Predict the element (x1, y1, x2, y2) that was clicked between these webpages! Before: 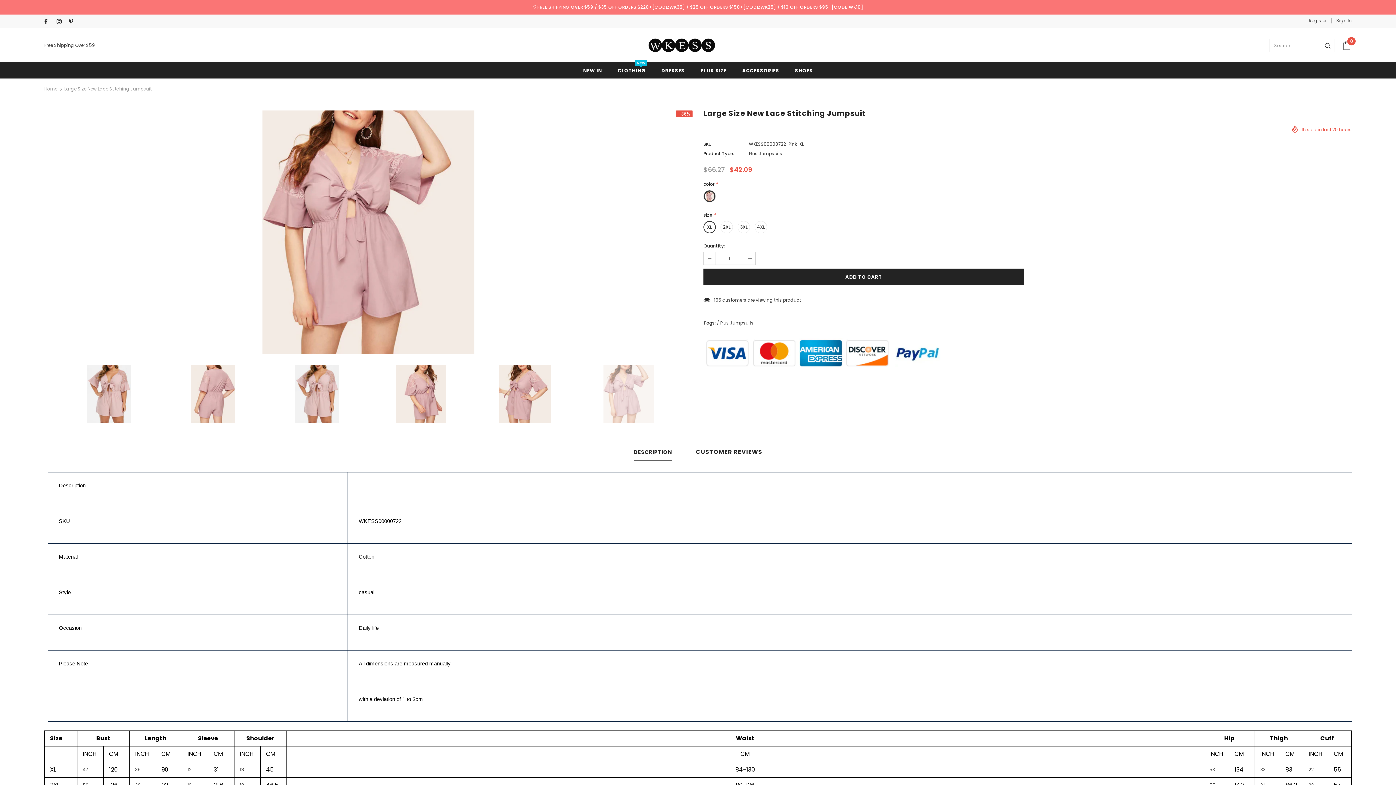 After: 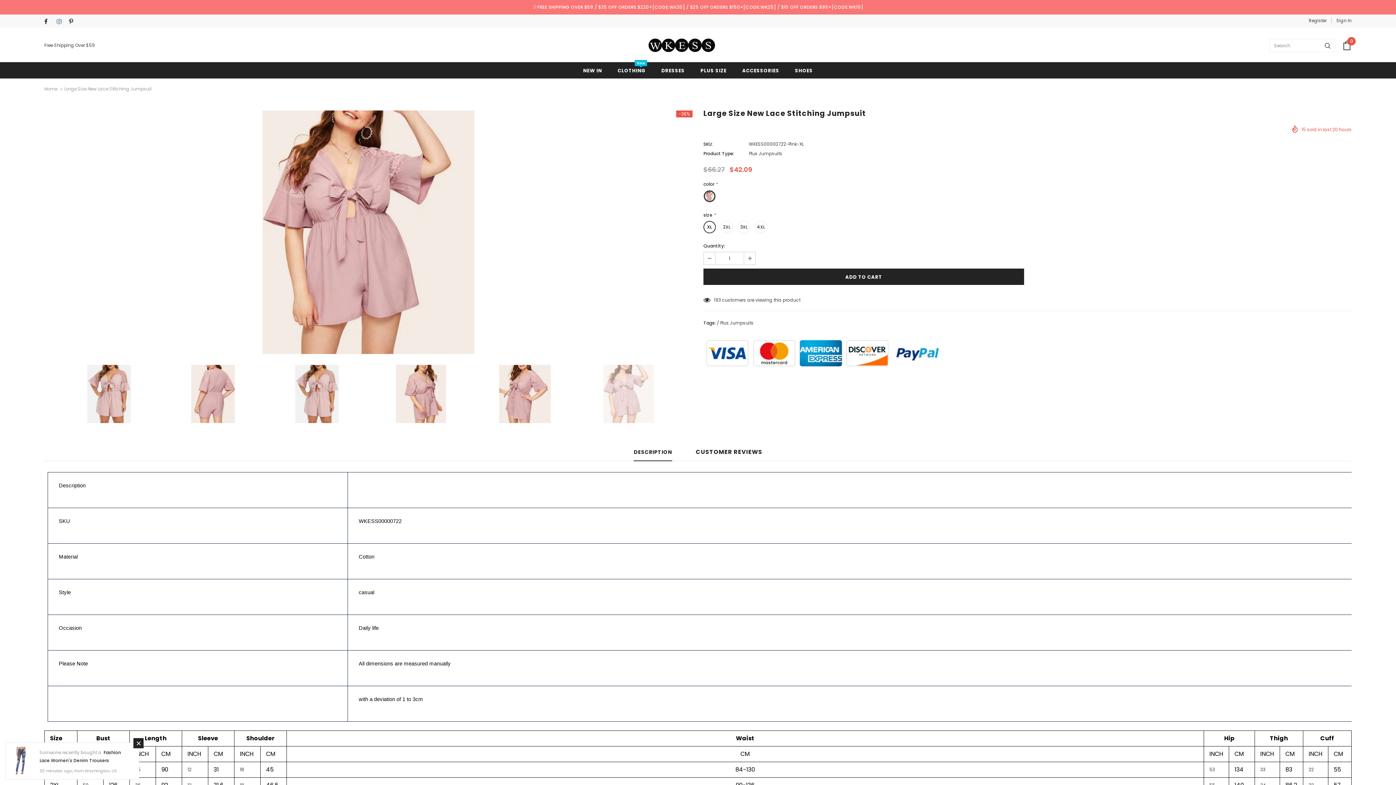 Action: bbox: (56, 17, 65, 26)